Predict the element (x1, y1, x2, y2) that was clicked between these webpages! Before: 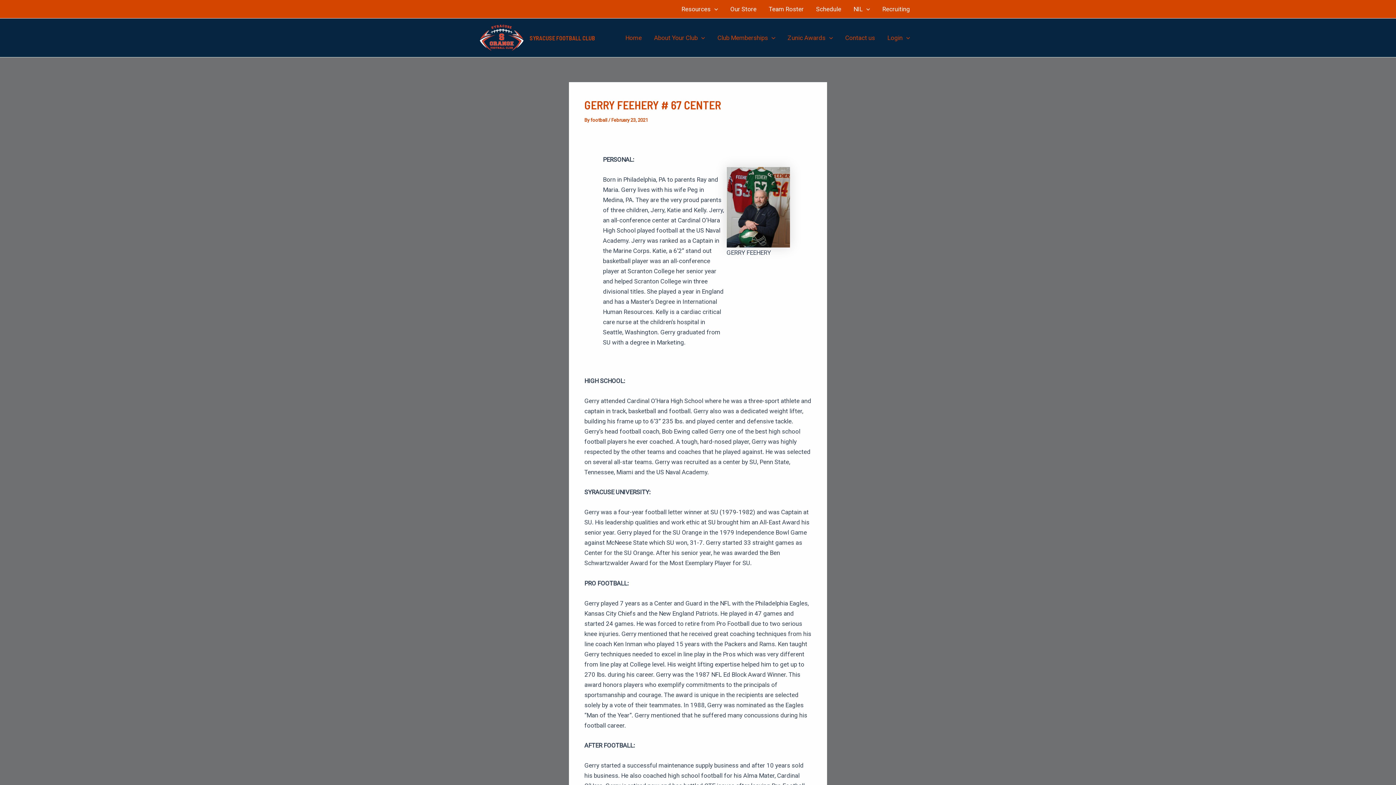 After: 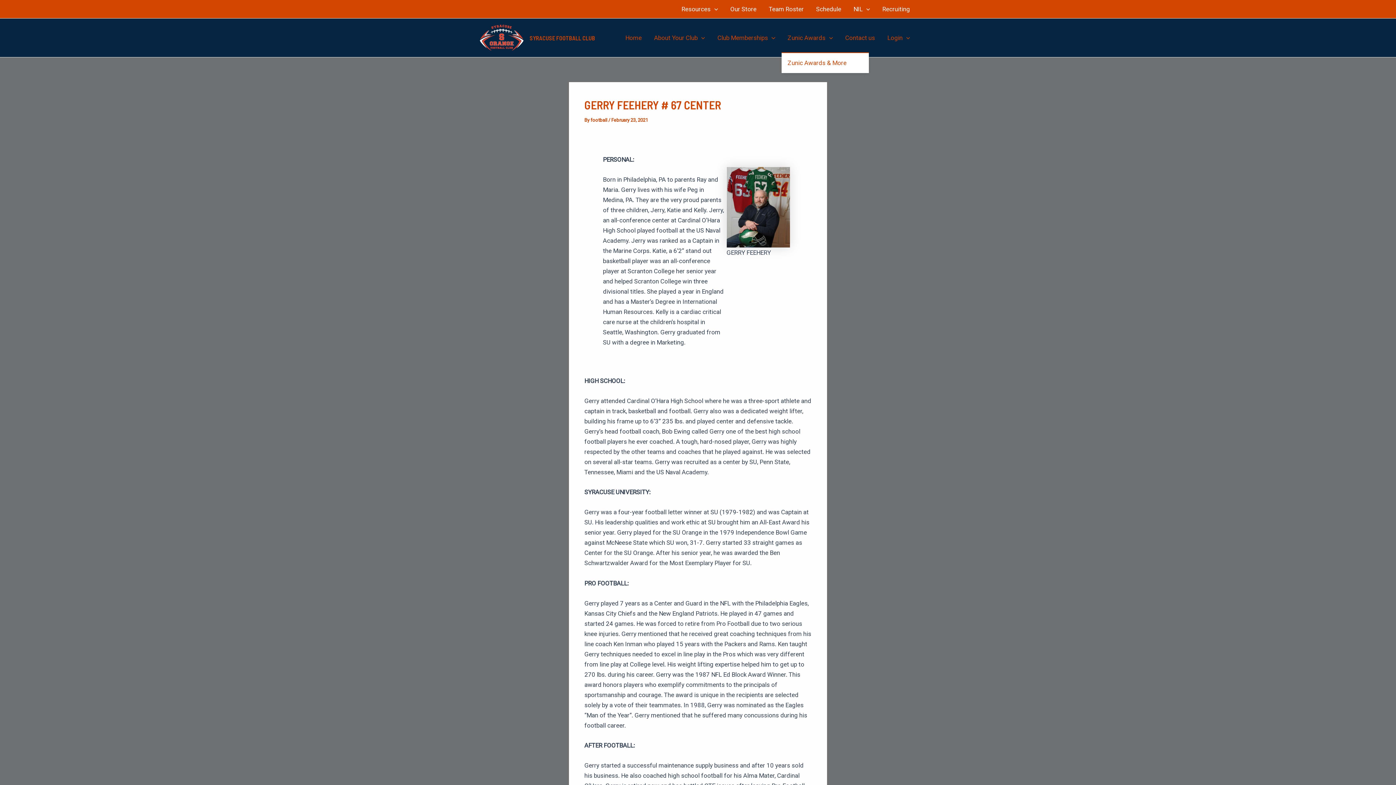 Action: bbox: (781, 23, 839, 52) label: Zunic Awards